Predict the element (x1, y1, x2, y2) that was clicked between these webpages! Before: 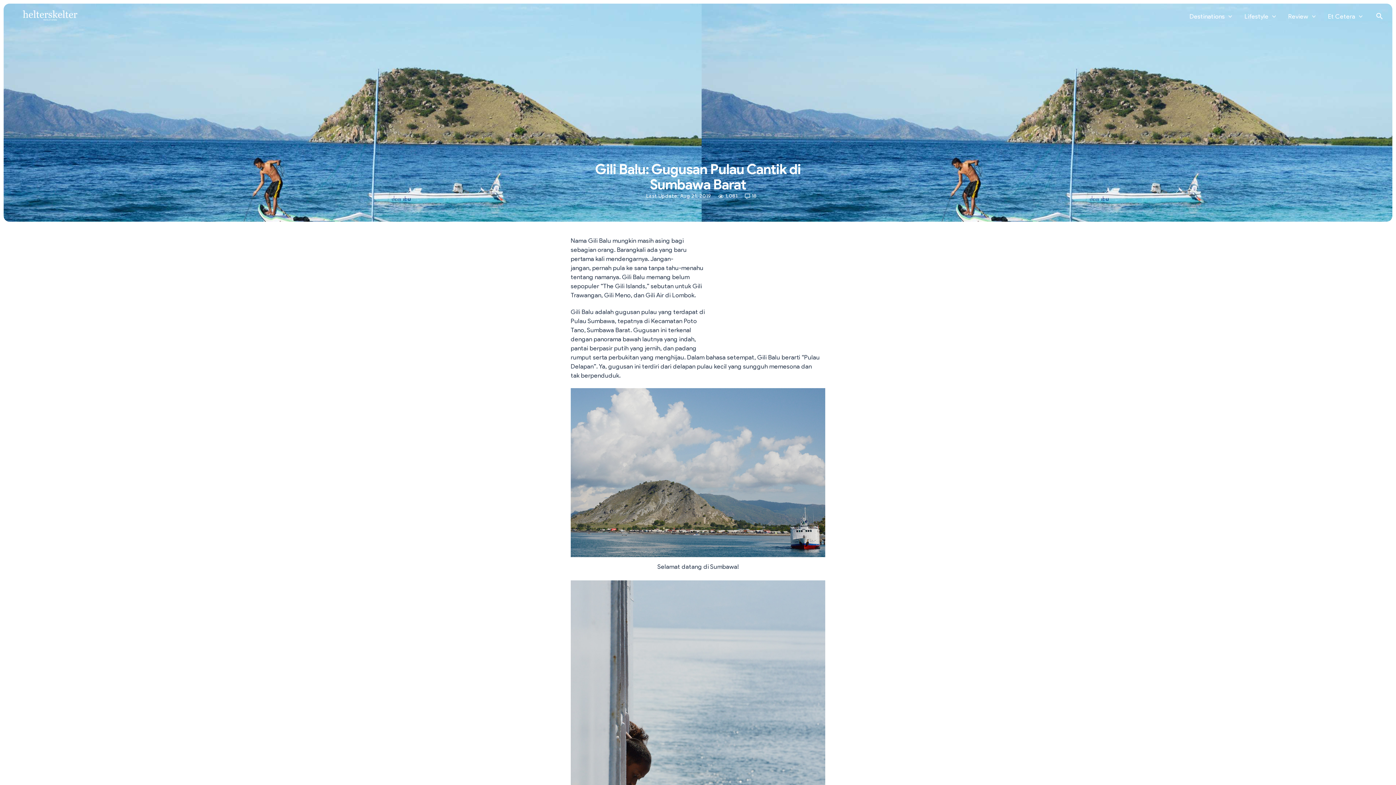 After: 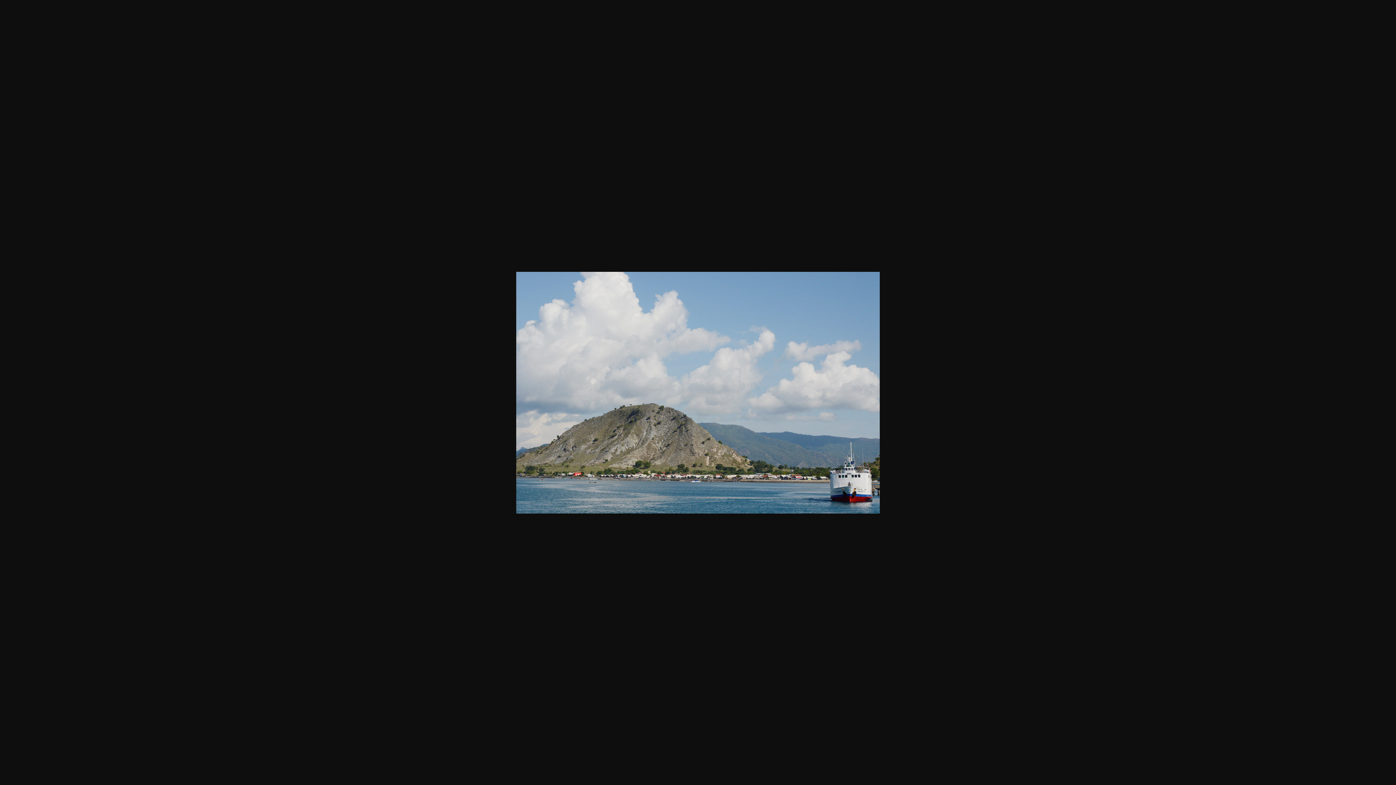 Action: bbox: (570, 388, 825, 557)